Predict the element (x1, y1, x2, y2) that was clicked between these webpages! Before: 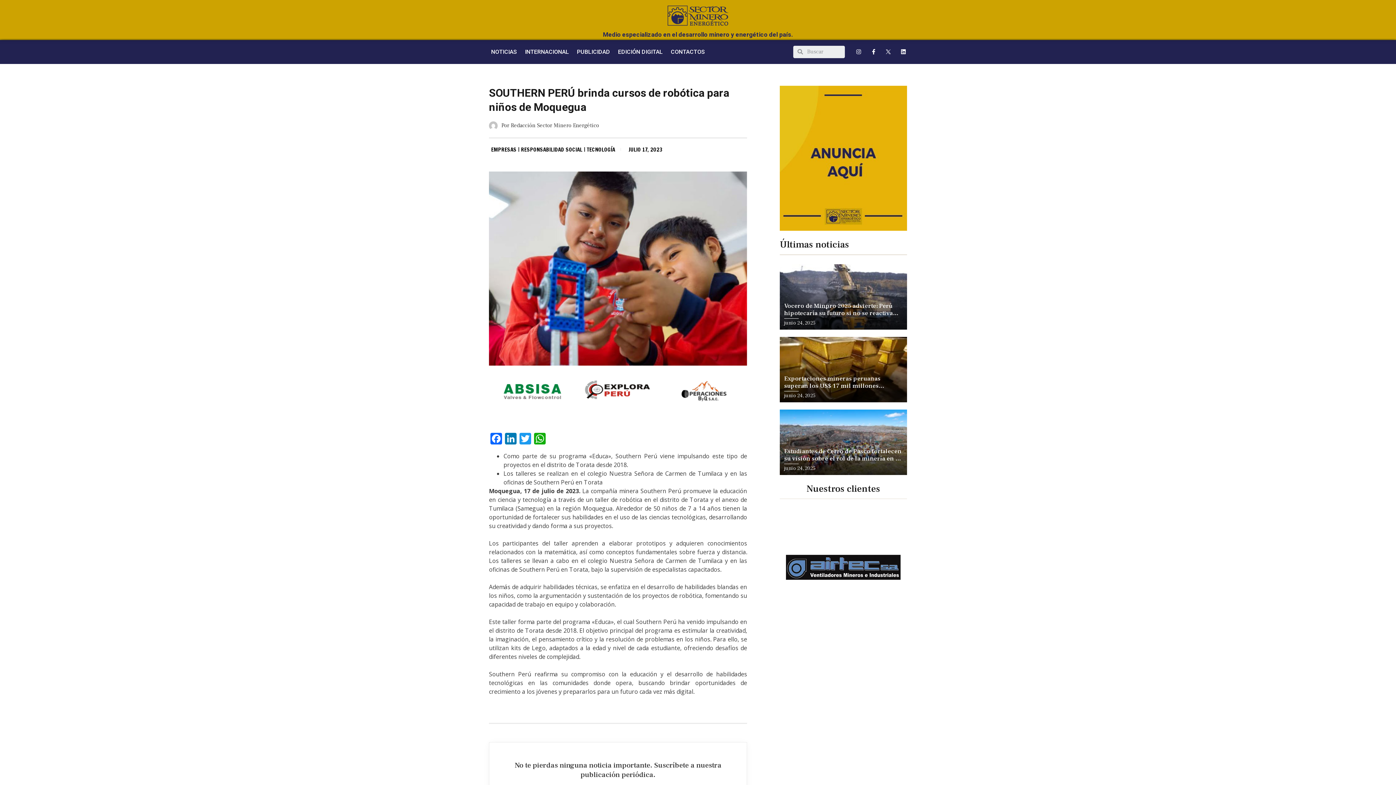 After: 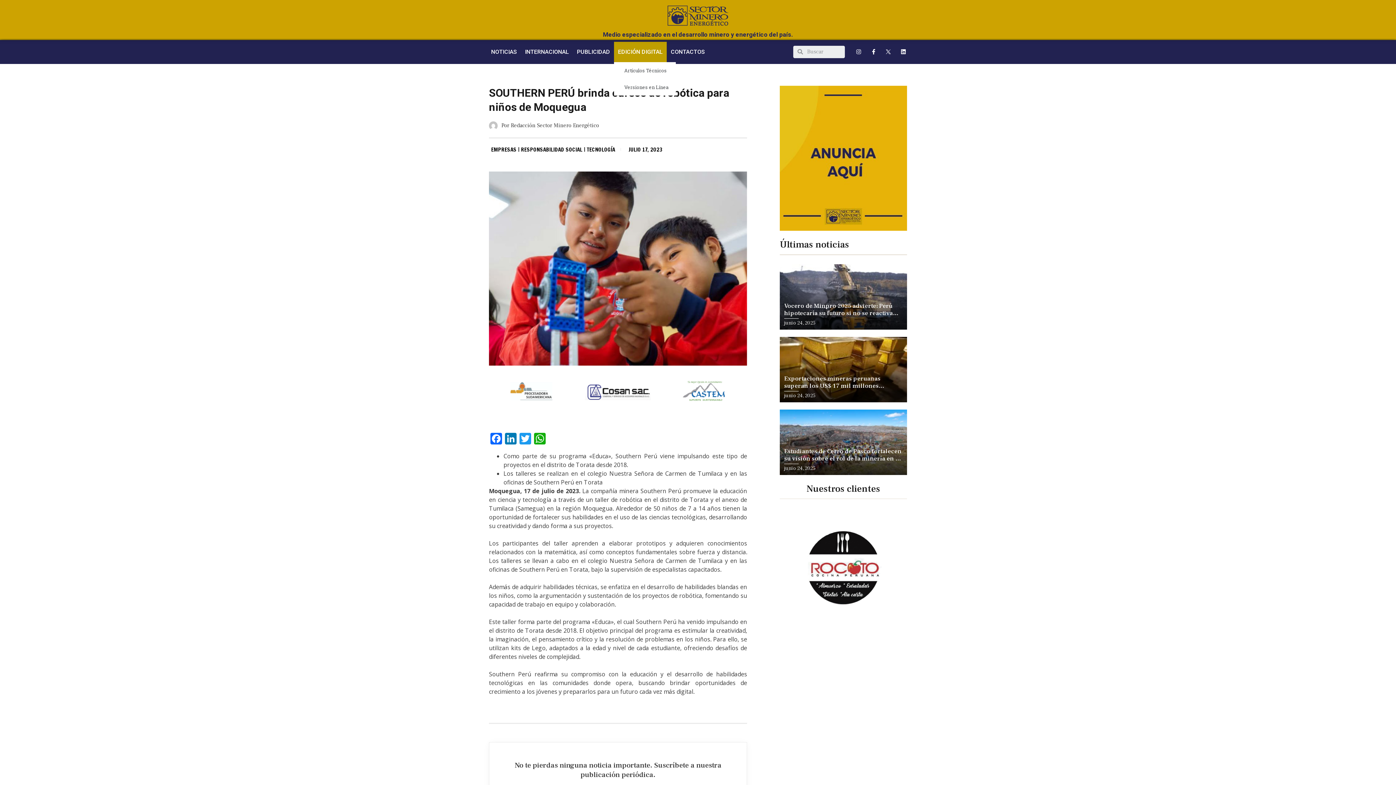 Action: bbox: (614, 41, 666, 62) label: EDICIÓN DIGITAL